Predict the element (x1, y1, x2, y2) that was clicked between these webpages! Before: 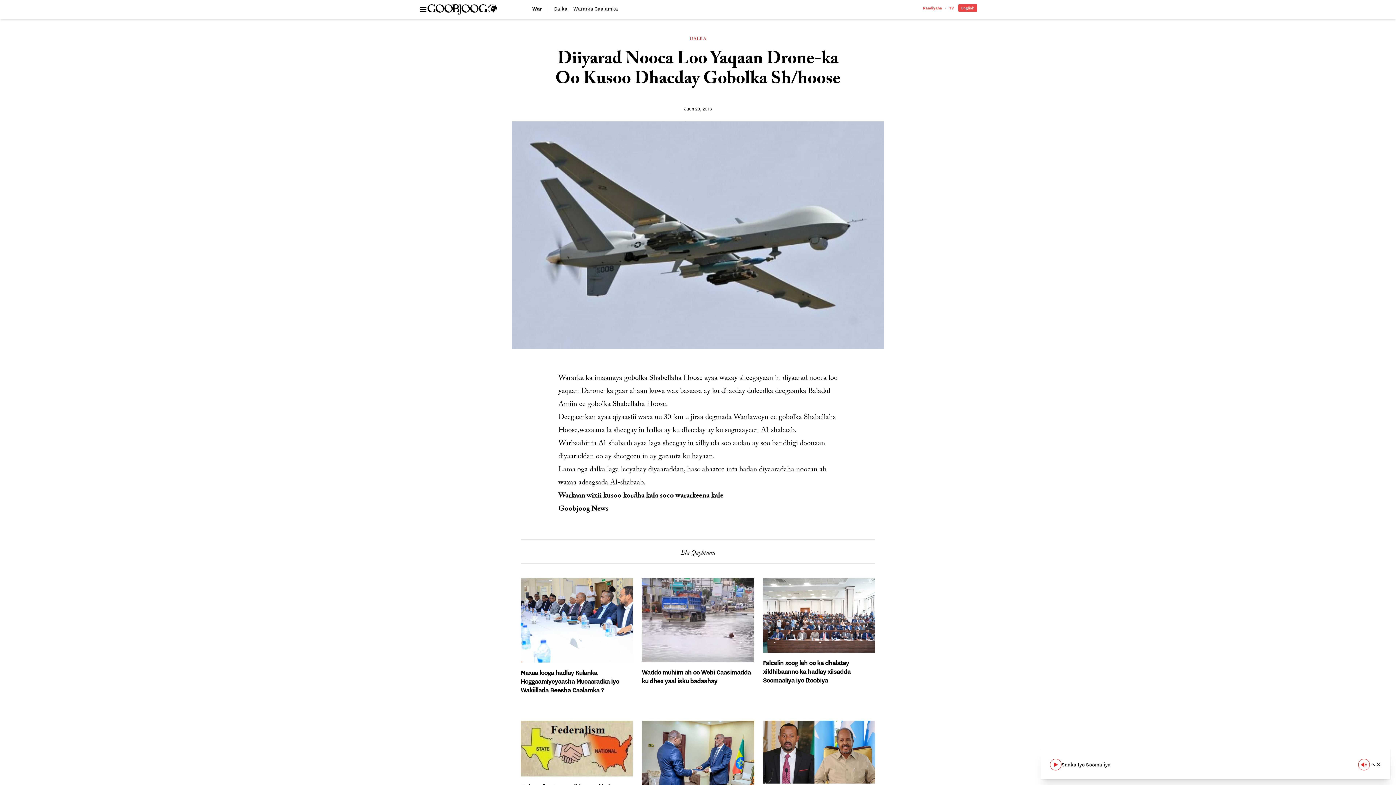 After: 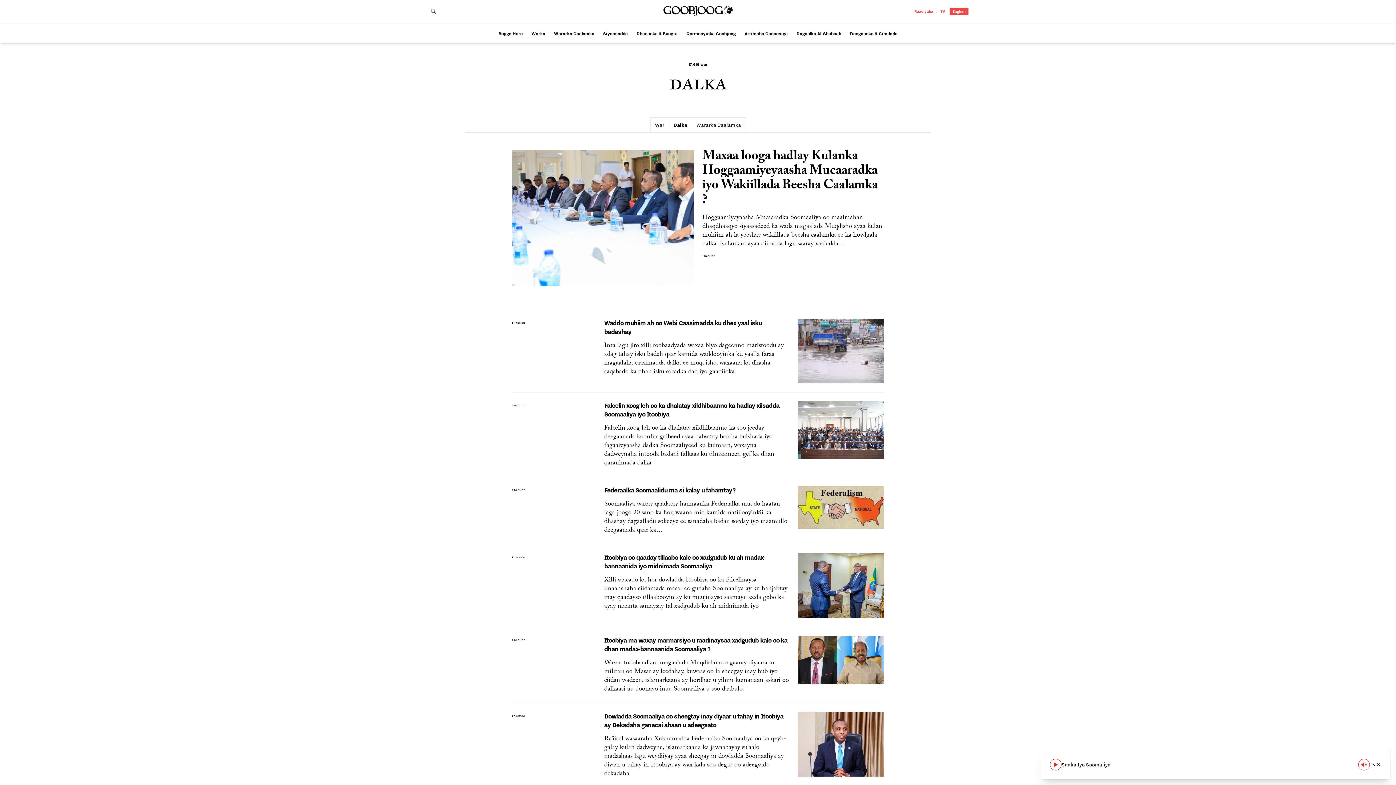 Action: label: Dalka bbox: (554, 4, 567, 13)